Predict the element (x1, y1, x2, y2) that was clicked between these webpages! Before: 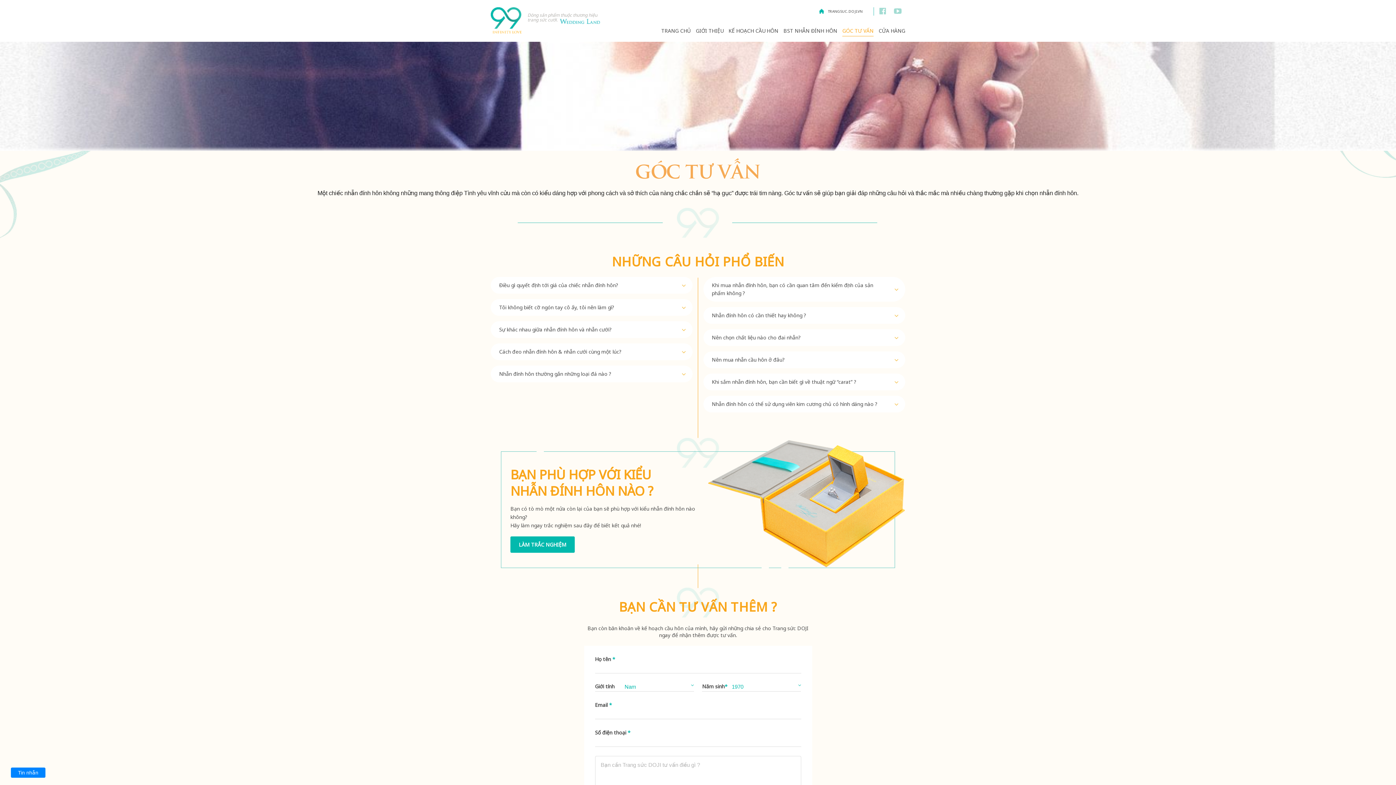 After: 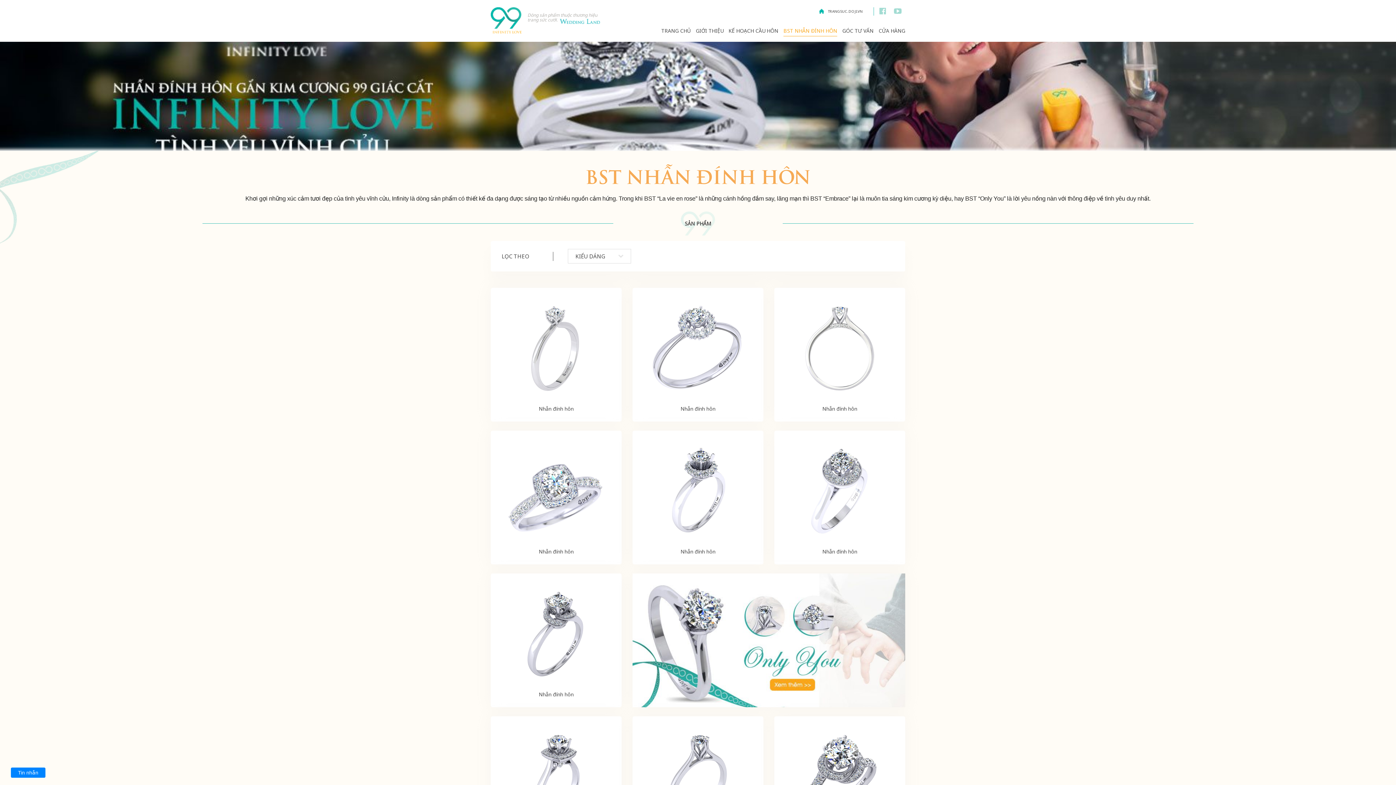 Action: label: BST NHẪN ĐÍNH HÔN bbox: (783, 27, 837, 34)